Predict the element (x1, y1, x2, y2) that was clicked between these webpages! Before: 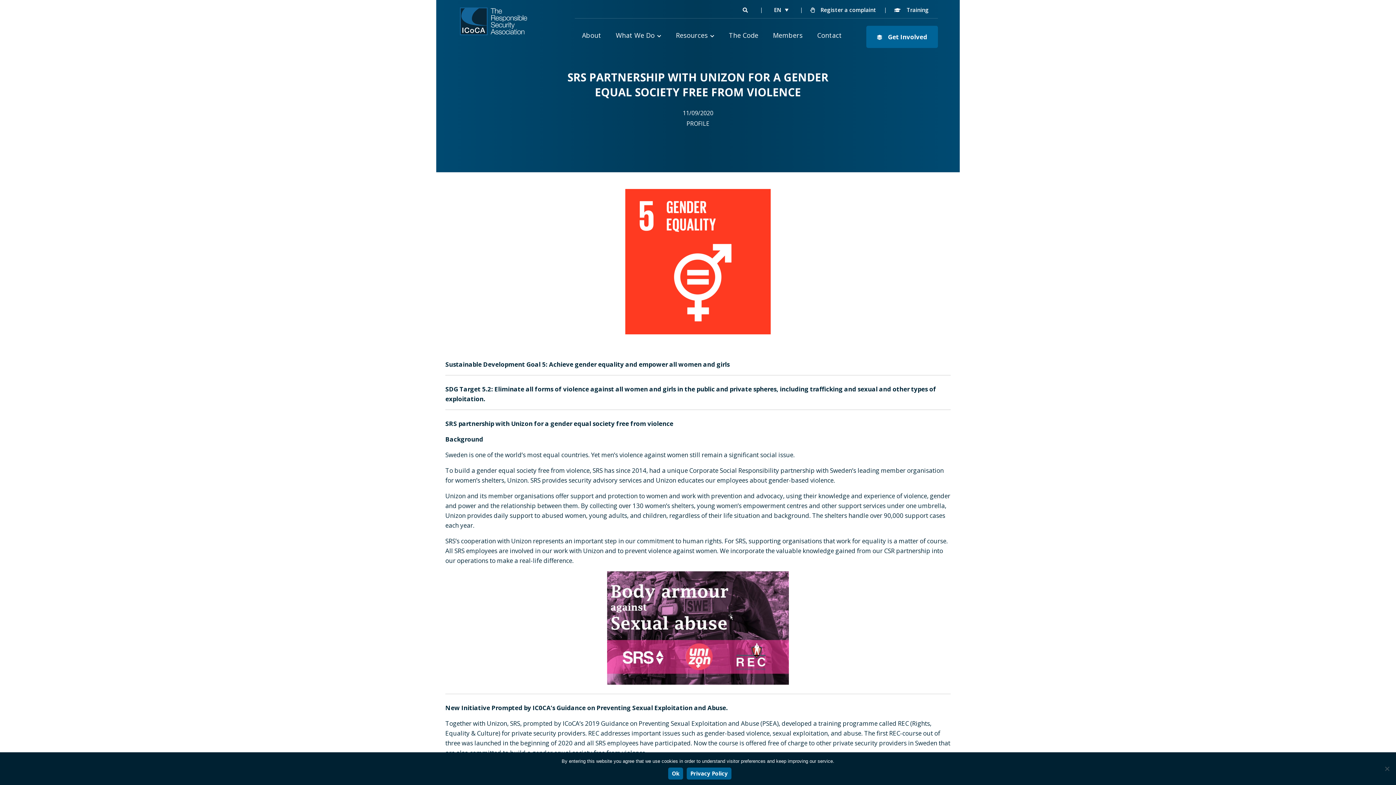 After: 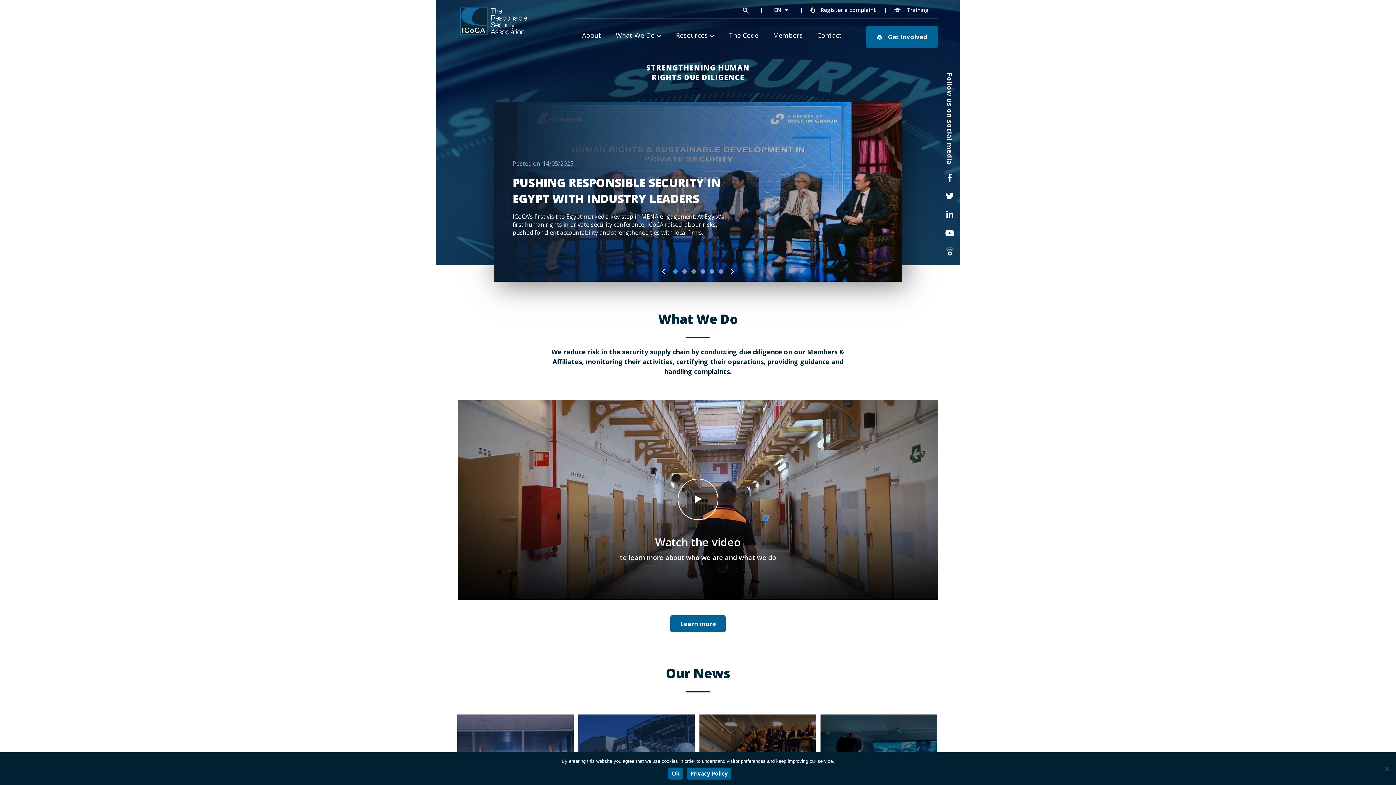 Action: bbox: (458, 5, 529, 39)